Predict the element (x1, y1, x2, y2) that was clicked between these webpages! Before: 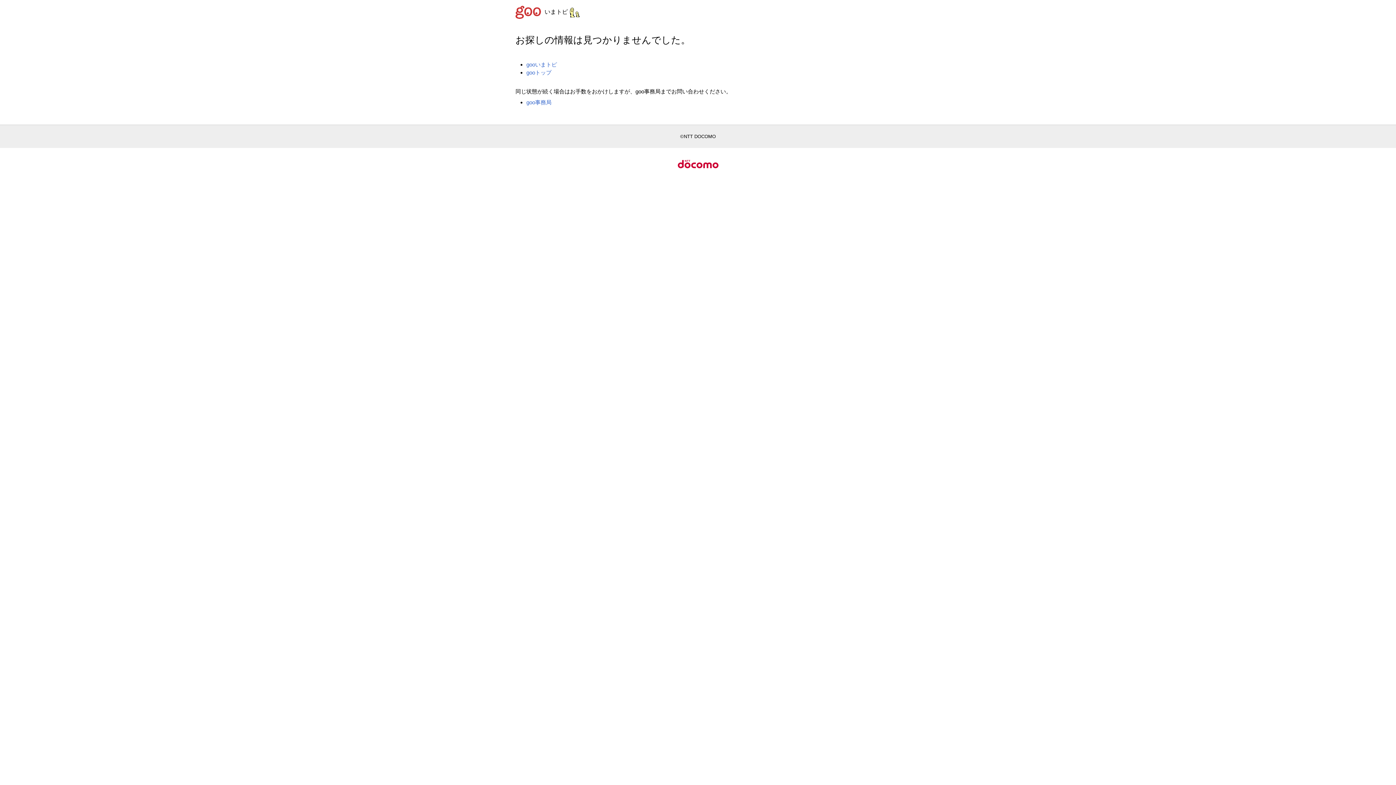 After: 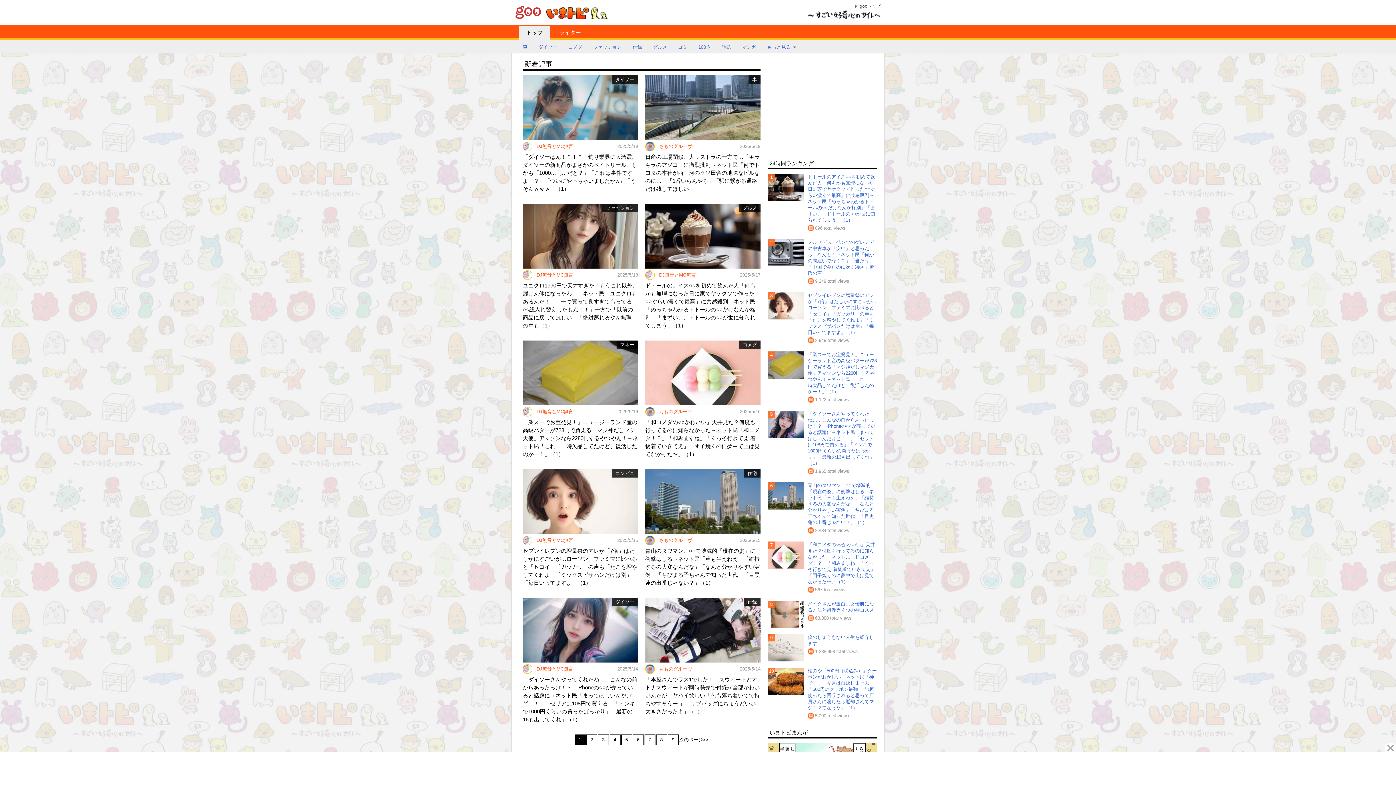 Action: label: gooいまトピ bbox: (526, 61, 557, 67)